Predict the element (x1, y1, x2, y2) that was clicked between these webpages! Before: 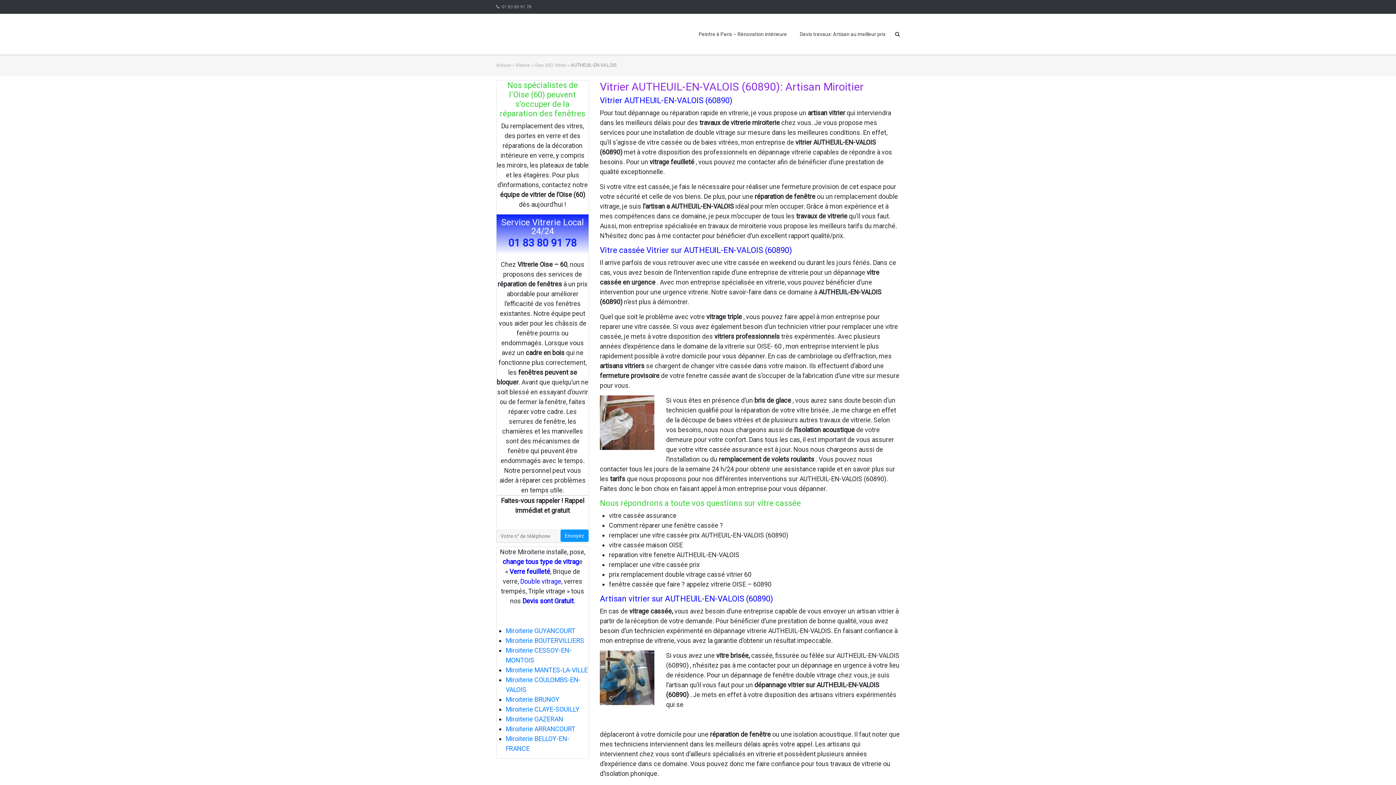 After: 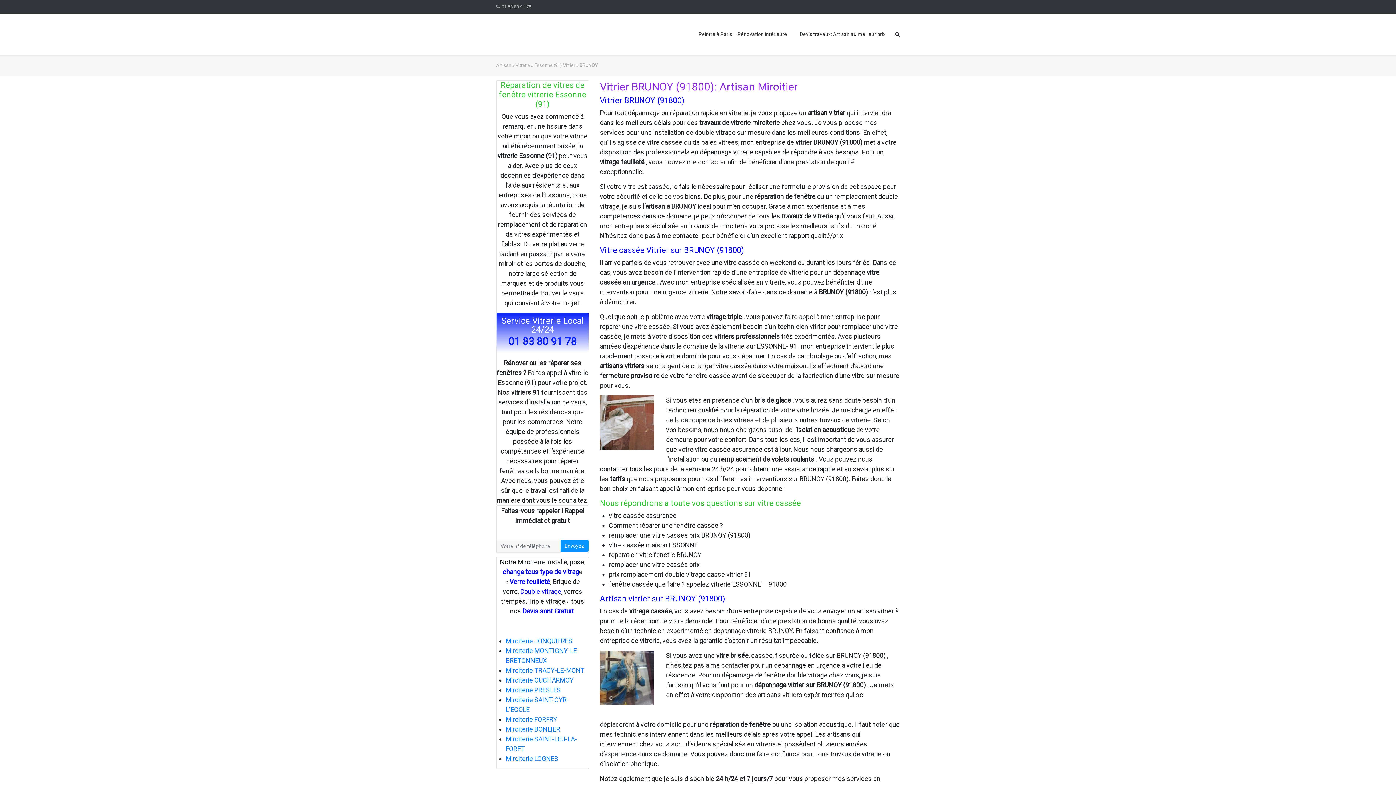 Action: bbox: (505, 696, 559, 703) label: Miroiterie BRUNOY